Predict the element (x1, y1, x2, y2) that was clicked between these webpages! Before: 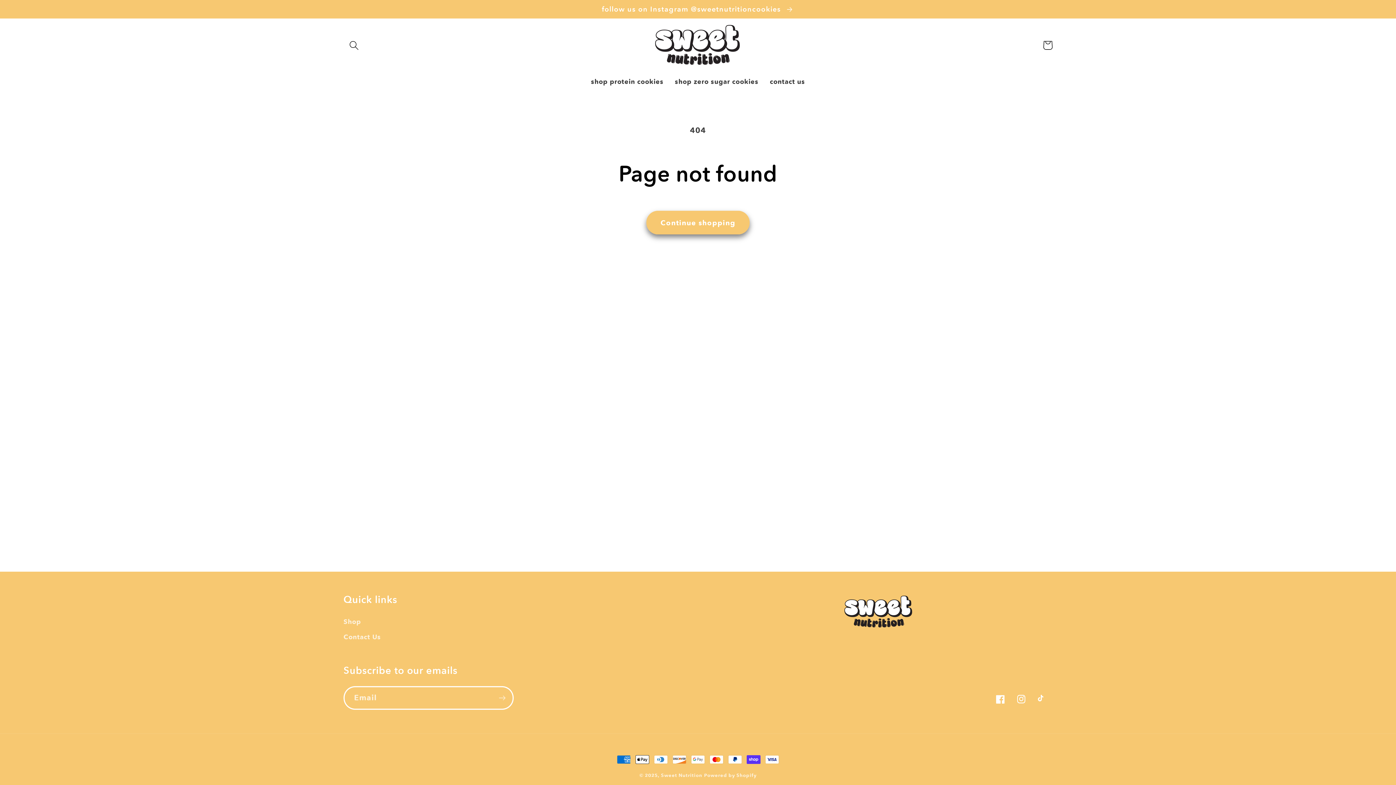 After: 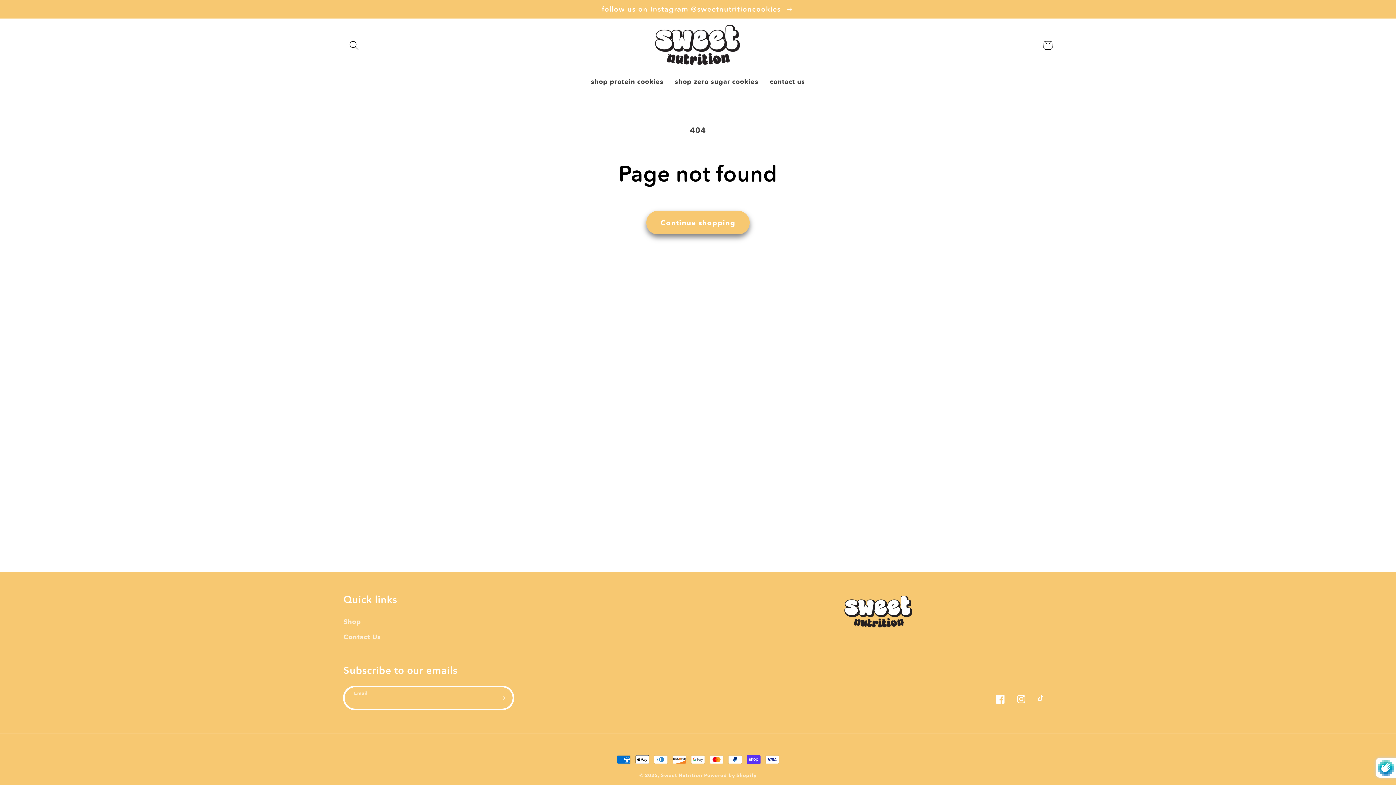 Action: bbox: (491, 686, 512, 710) label: Subscribe